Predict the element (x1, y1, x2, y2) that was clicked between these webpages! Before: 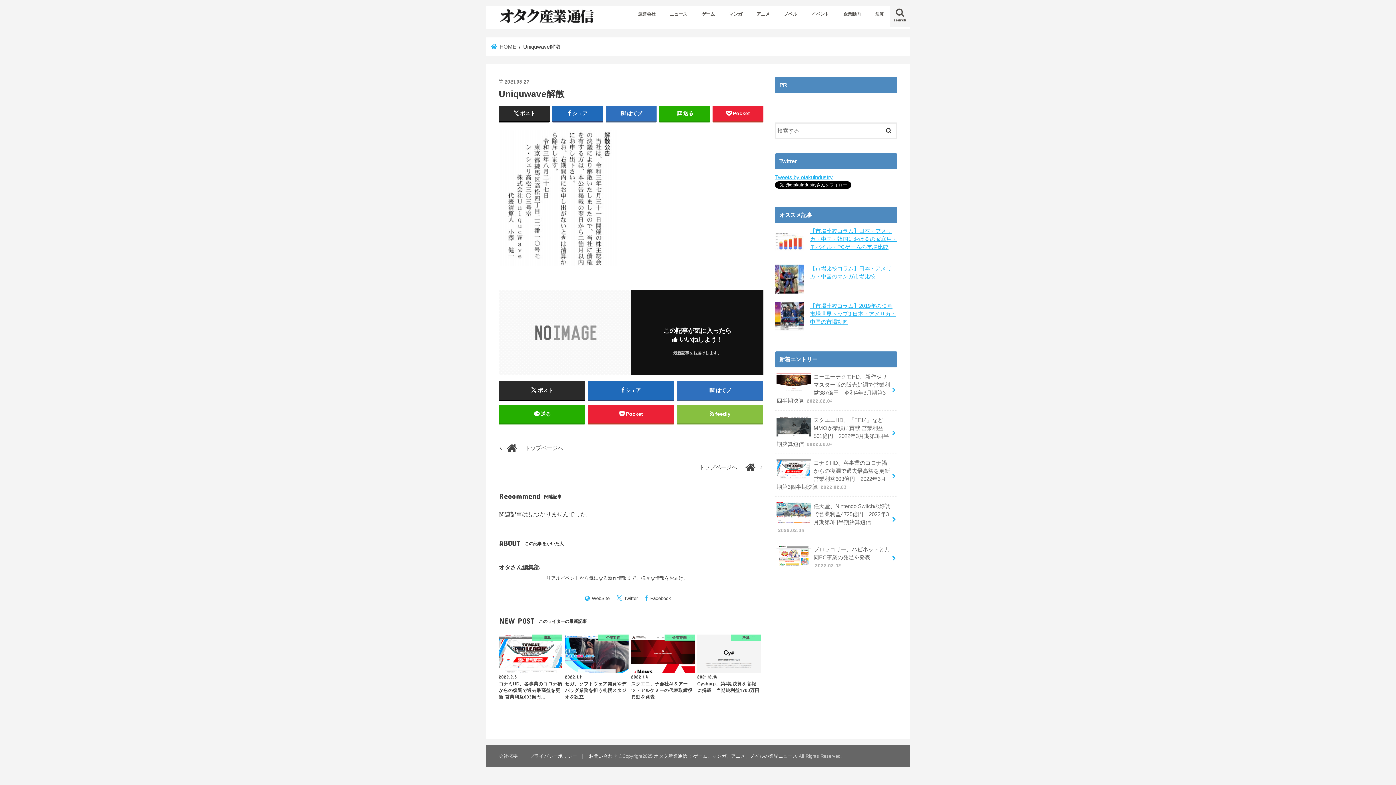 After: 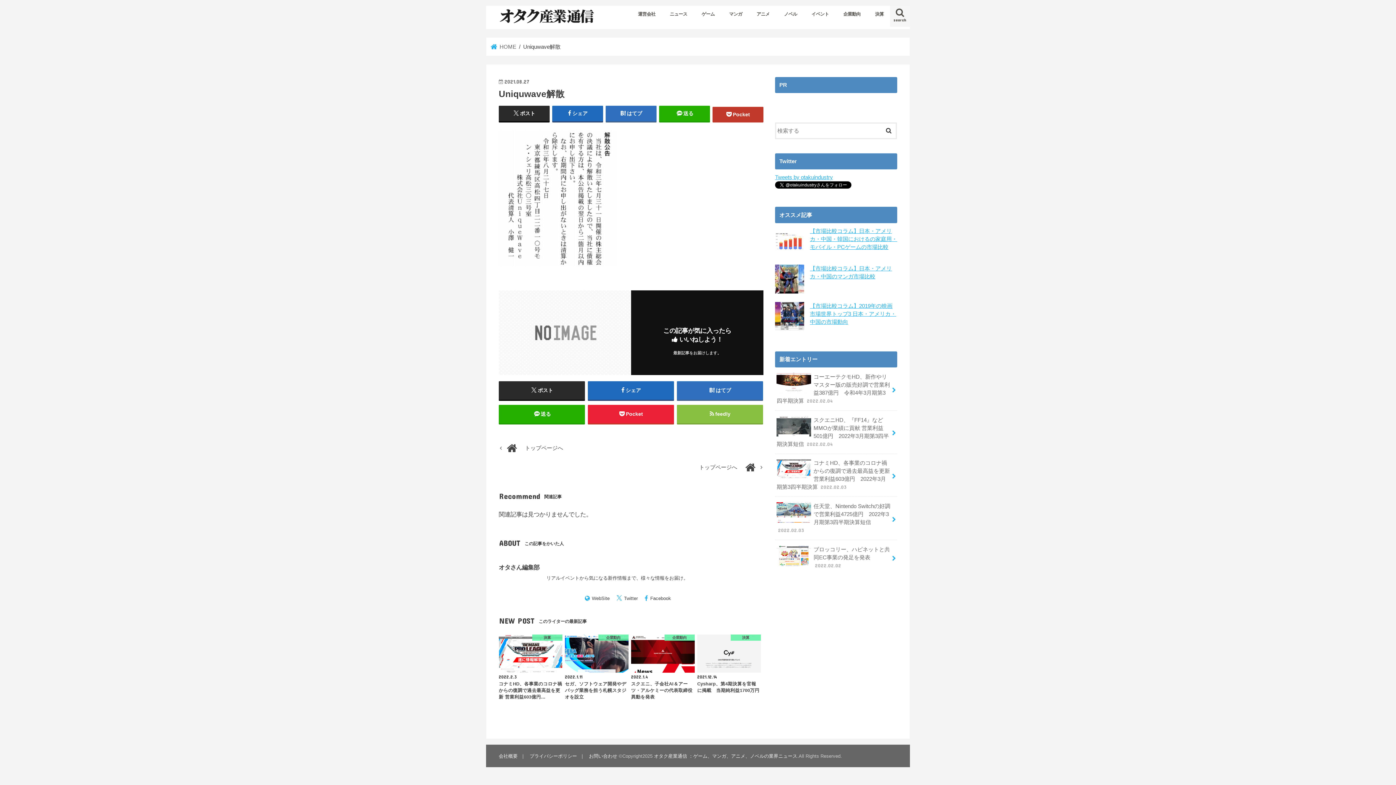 Action: label: Pocket bbox: (712, 105, 763, 121)